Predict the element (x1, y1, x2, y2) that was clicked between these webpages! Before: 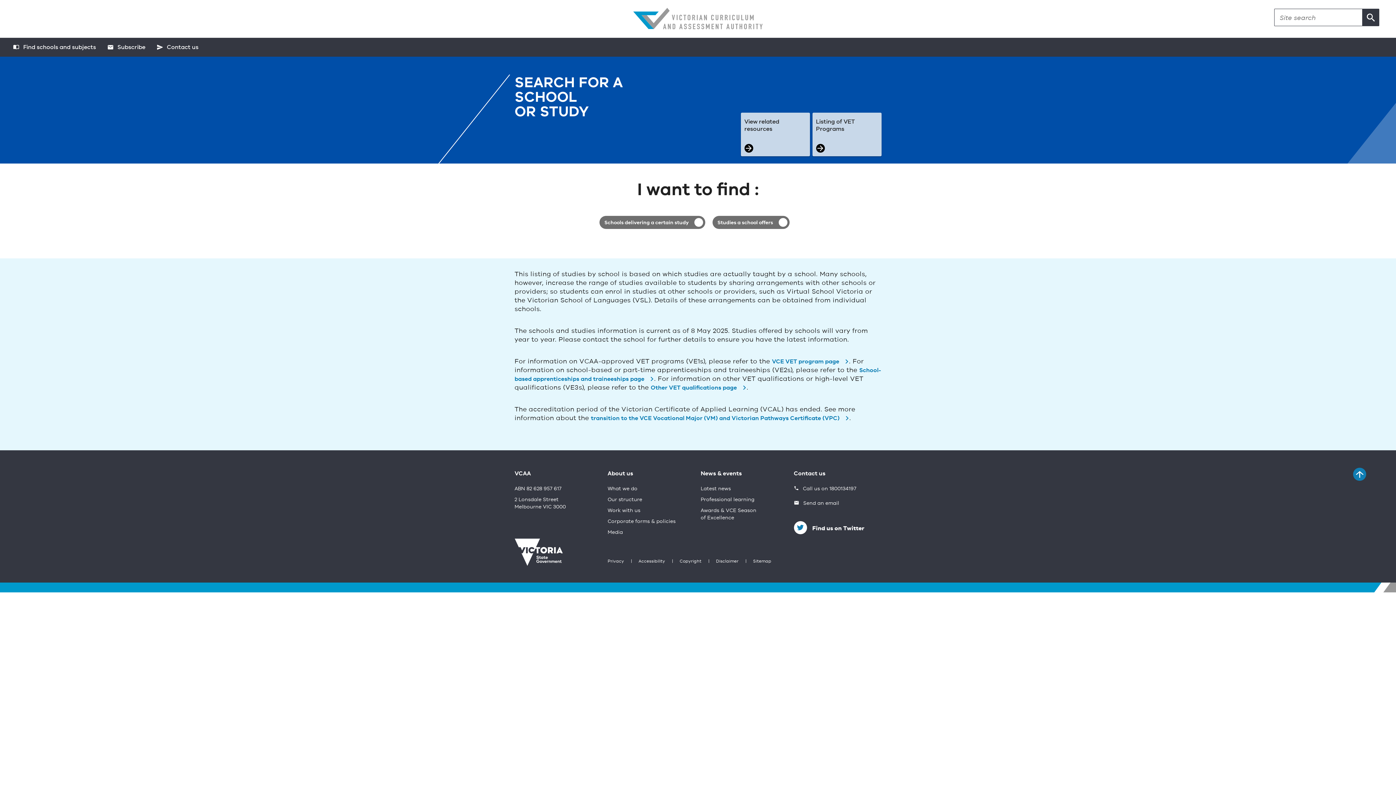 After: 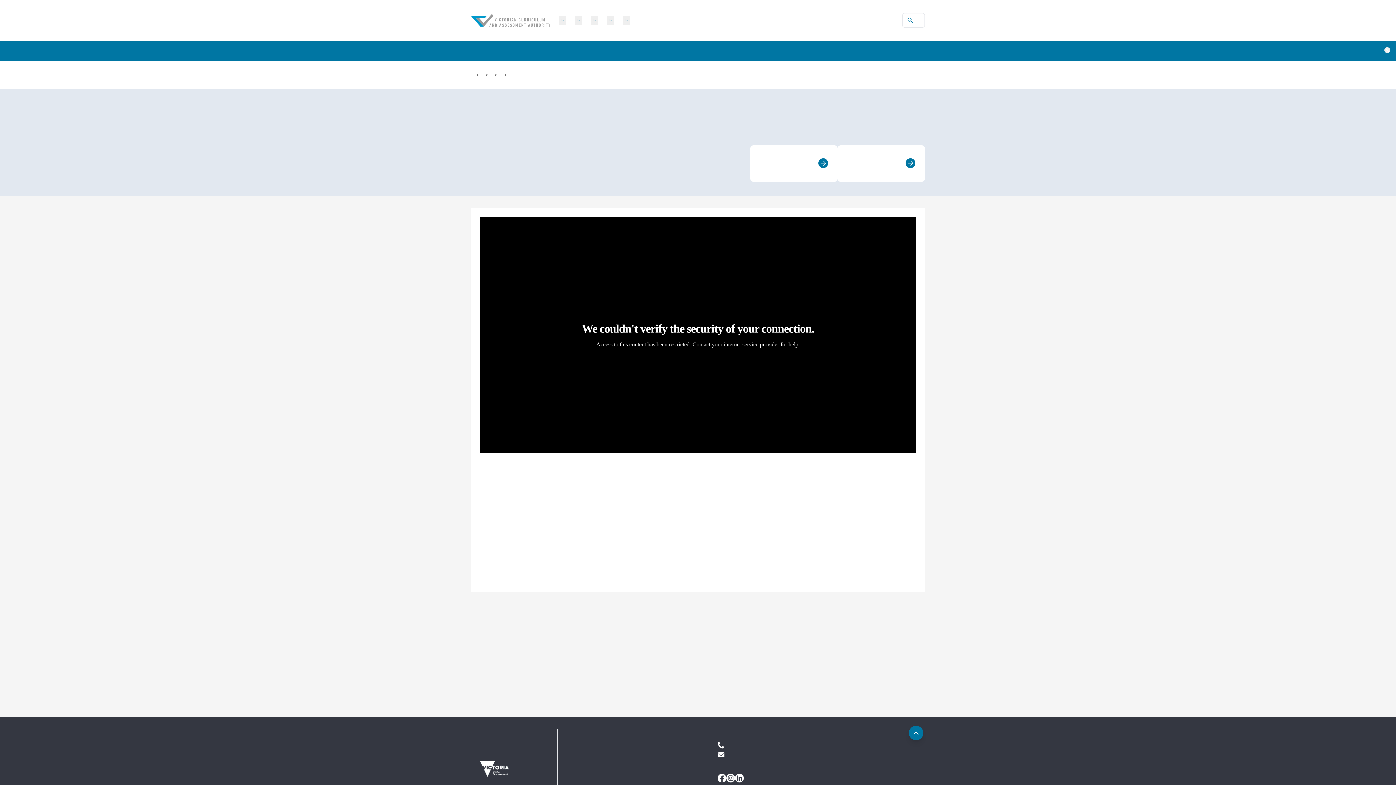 Action: label: Listing of VET Programs bbox: (812, 112, 881, 156)